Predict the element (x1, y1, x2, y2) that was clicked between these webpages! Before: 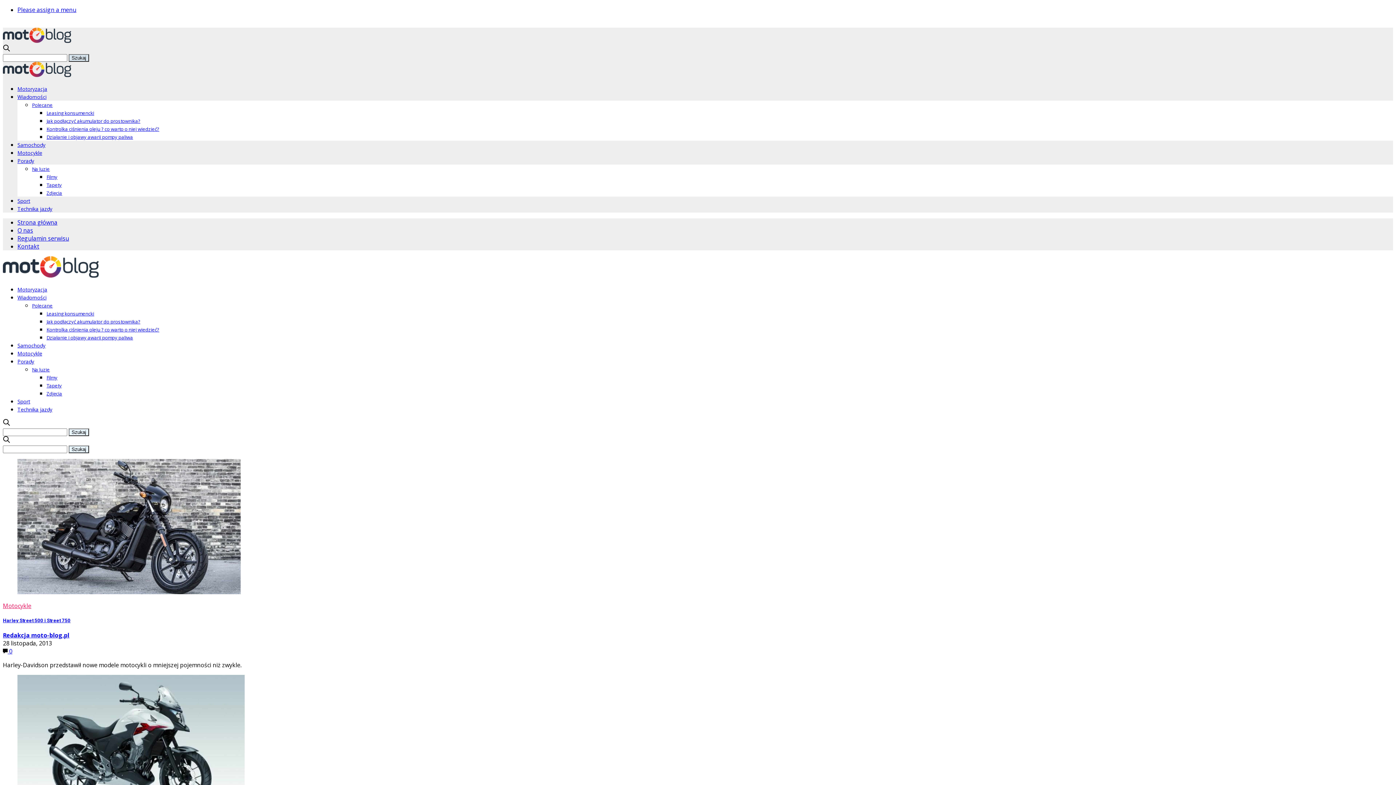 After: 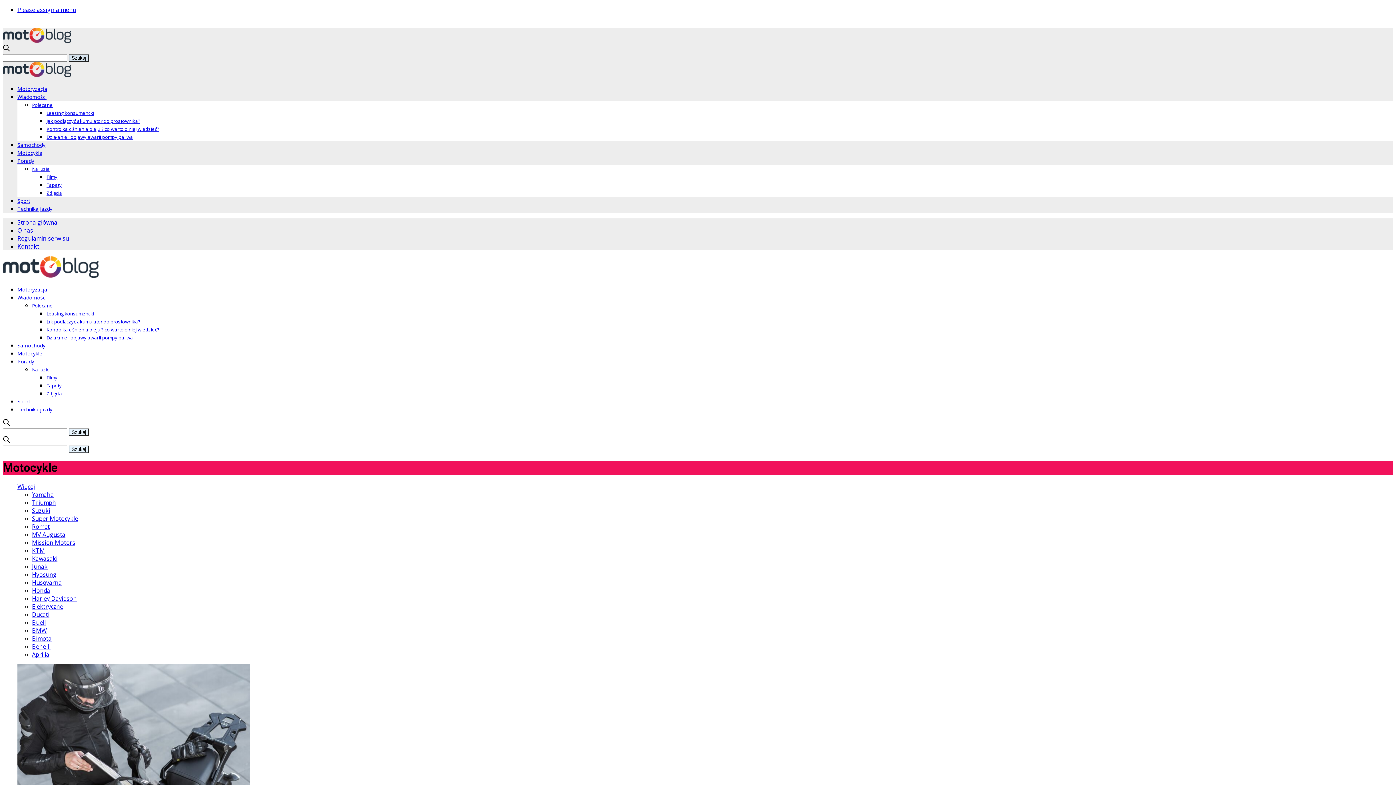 Action: bbox: (17, 149, 42, 156) label: Motocykle